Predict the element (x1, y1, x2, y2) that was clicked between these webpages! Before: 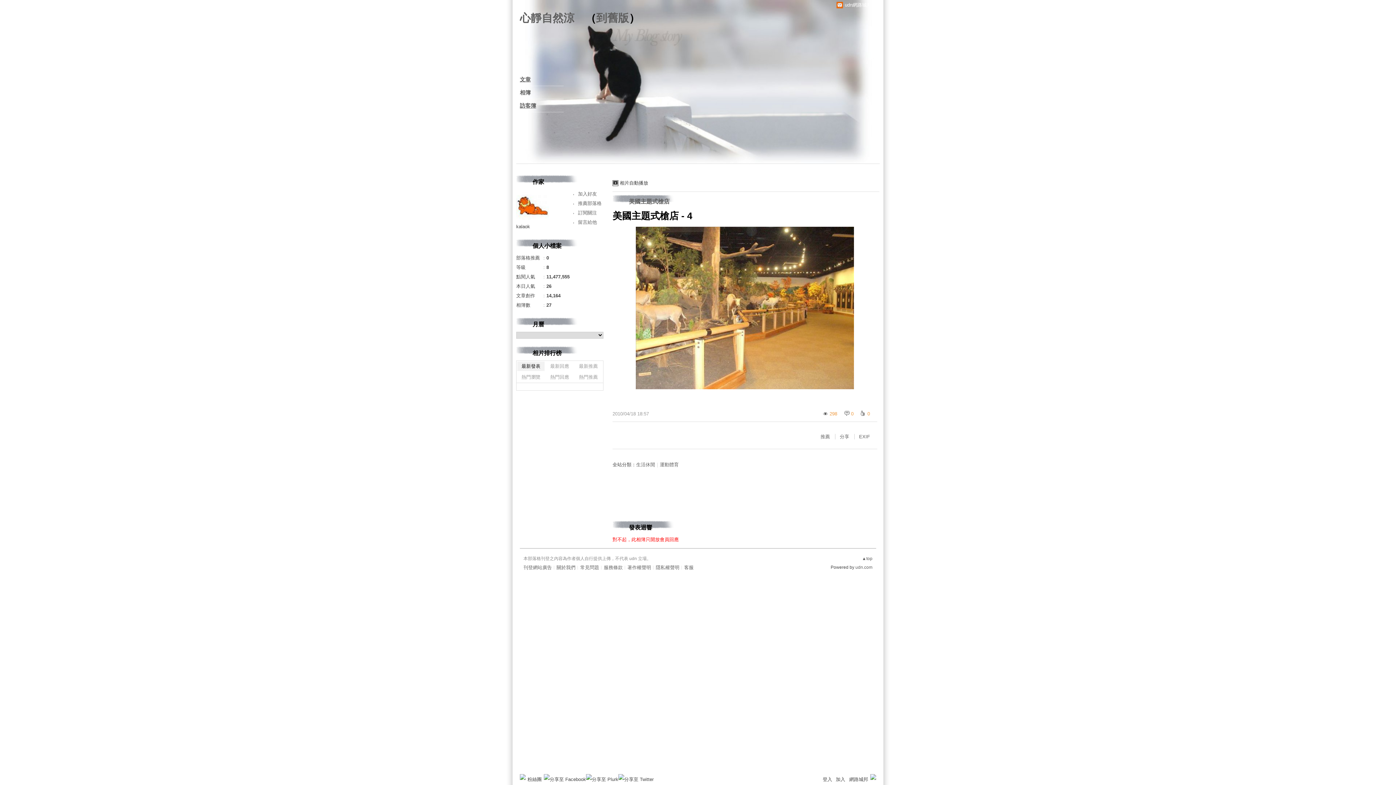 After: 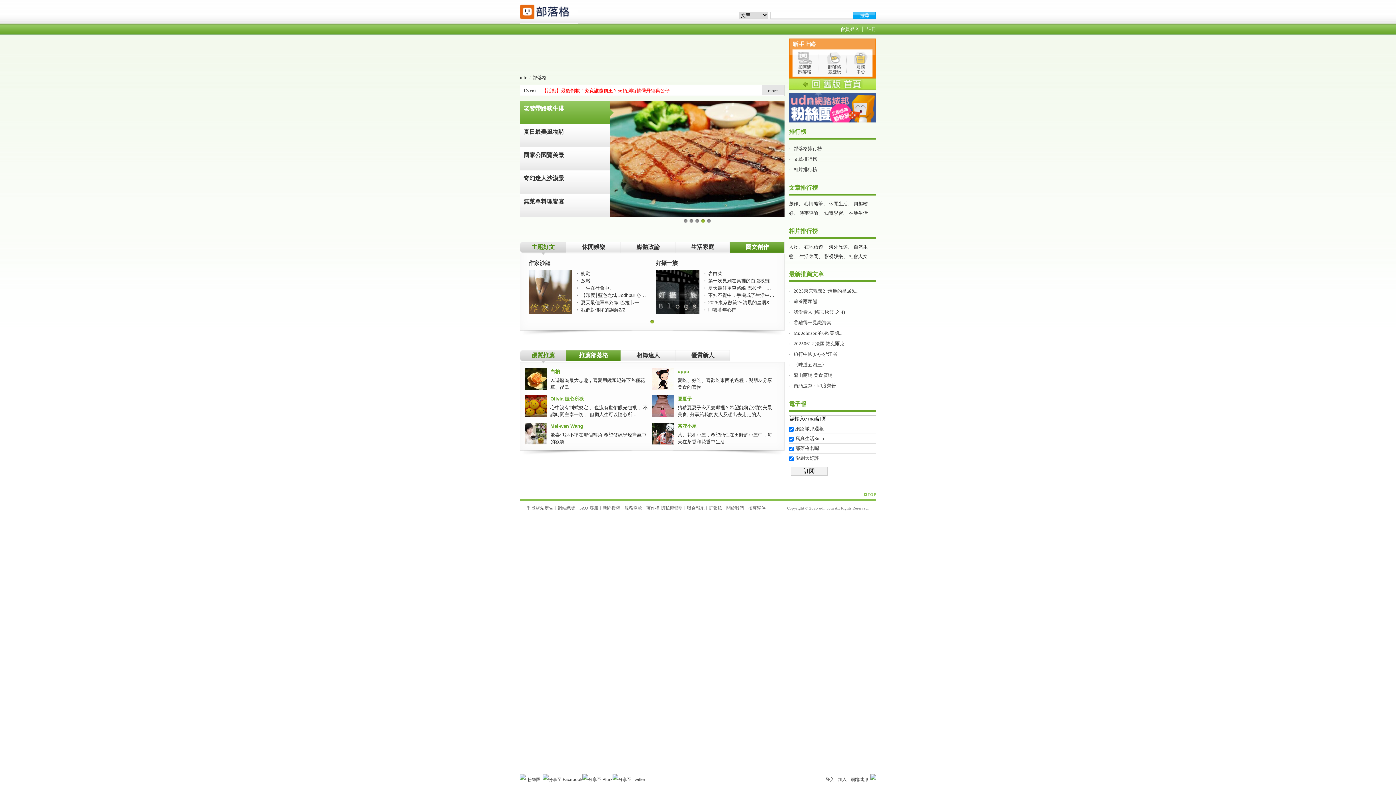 Action: label: udn網路城邦 bbox: (831, 0, 876, 10)